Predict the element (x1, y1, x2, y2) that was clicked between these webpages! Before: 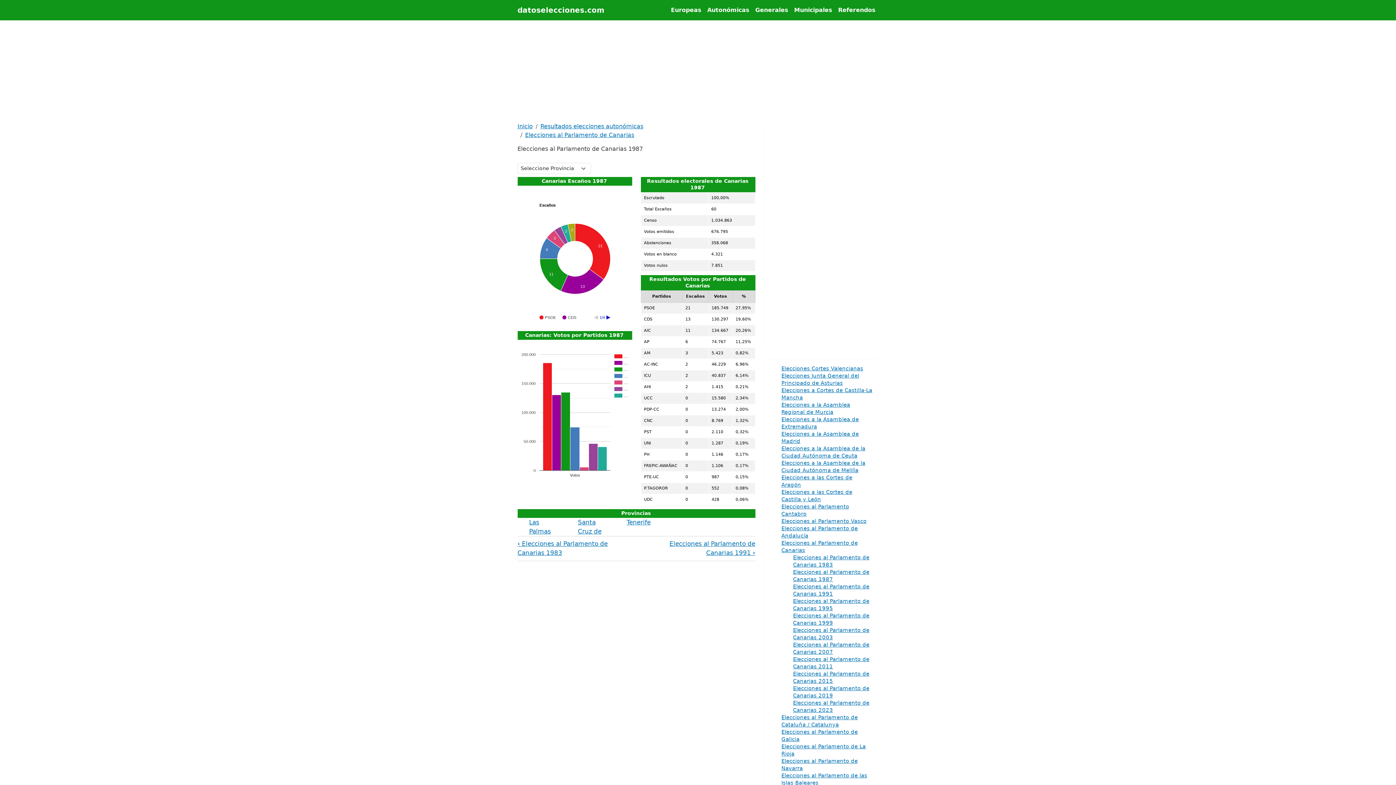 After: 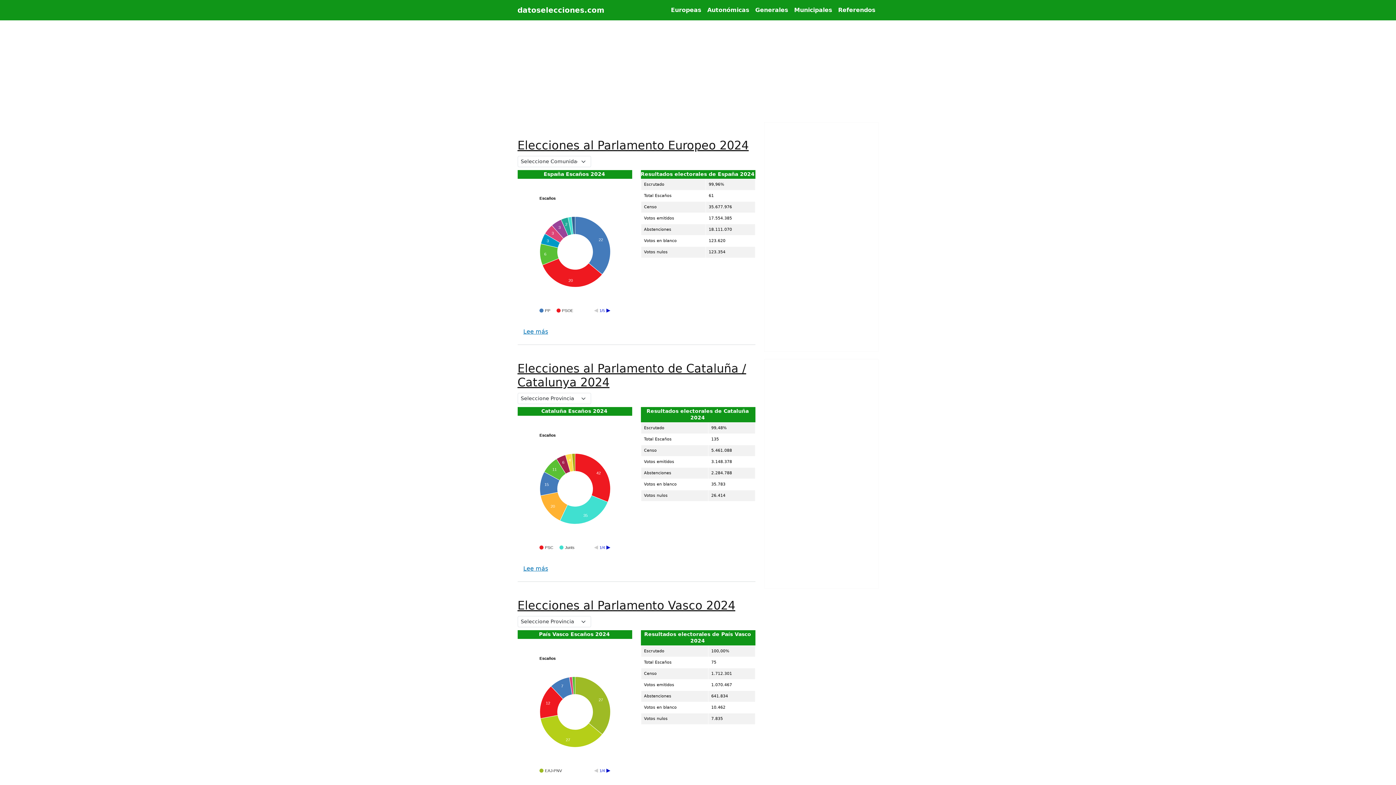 Action: label: datoselecciones.com bbox: (517, 2, 604, 17)